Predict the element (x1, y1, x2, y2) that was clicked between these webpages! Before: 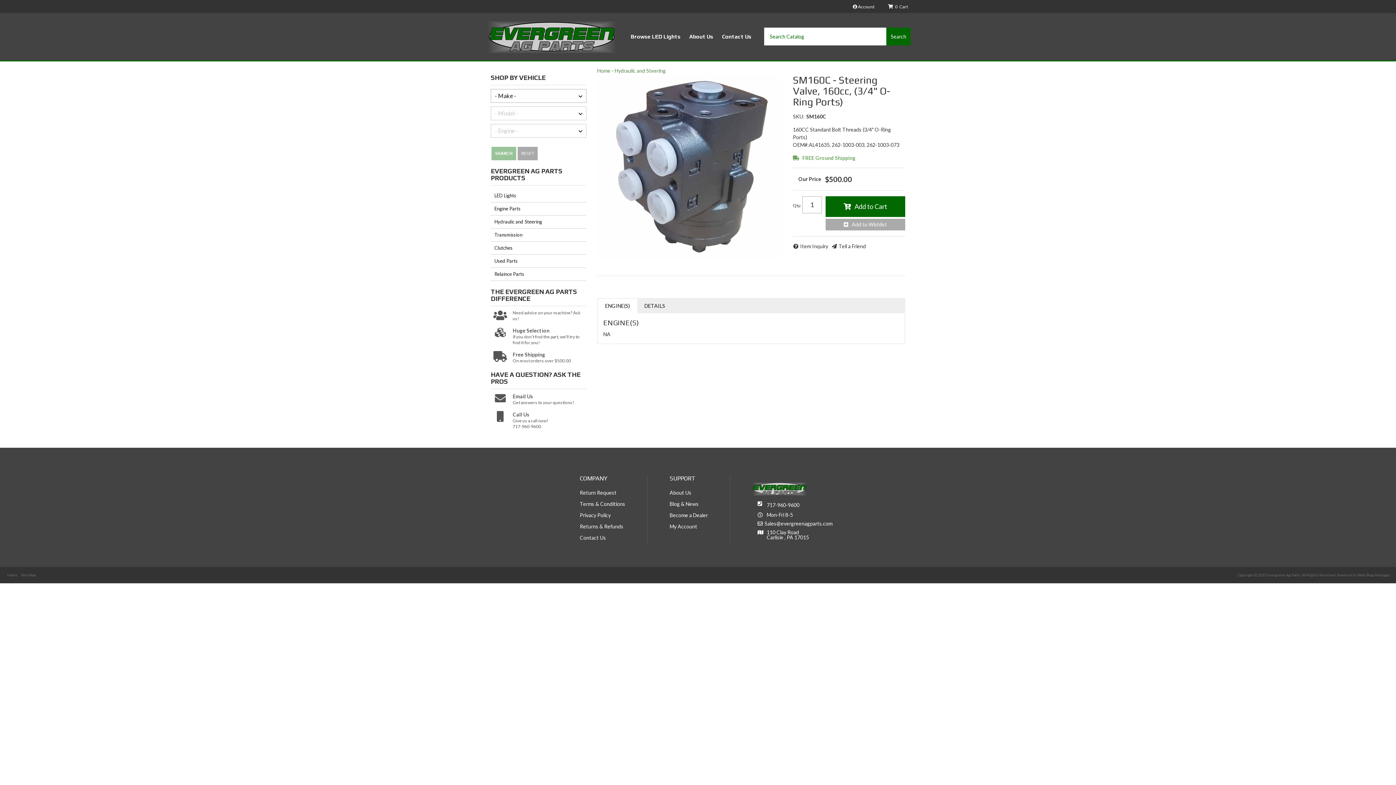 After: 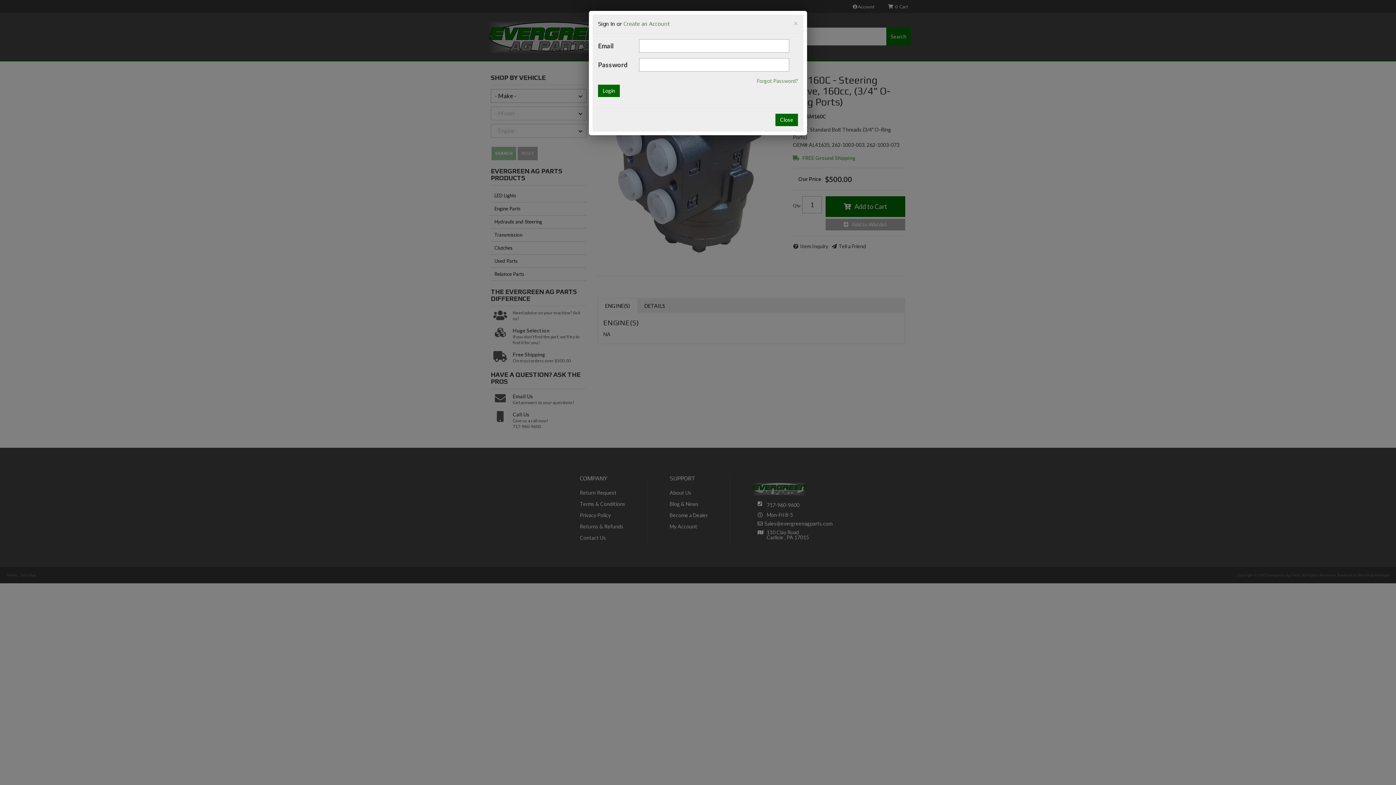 Action: label:  Account bbox: (853, 4, 874, 9)